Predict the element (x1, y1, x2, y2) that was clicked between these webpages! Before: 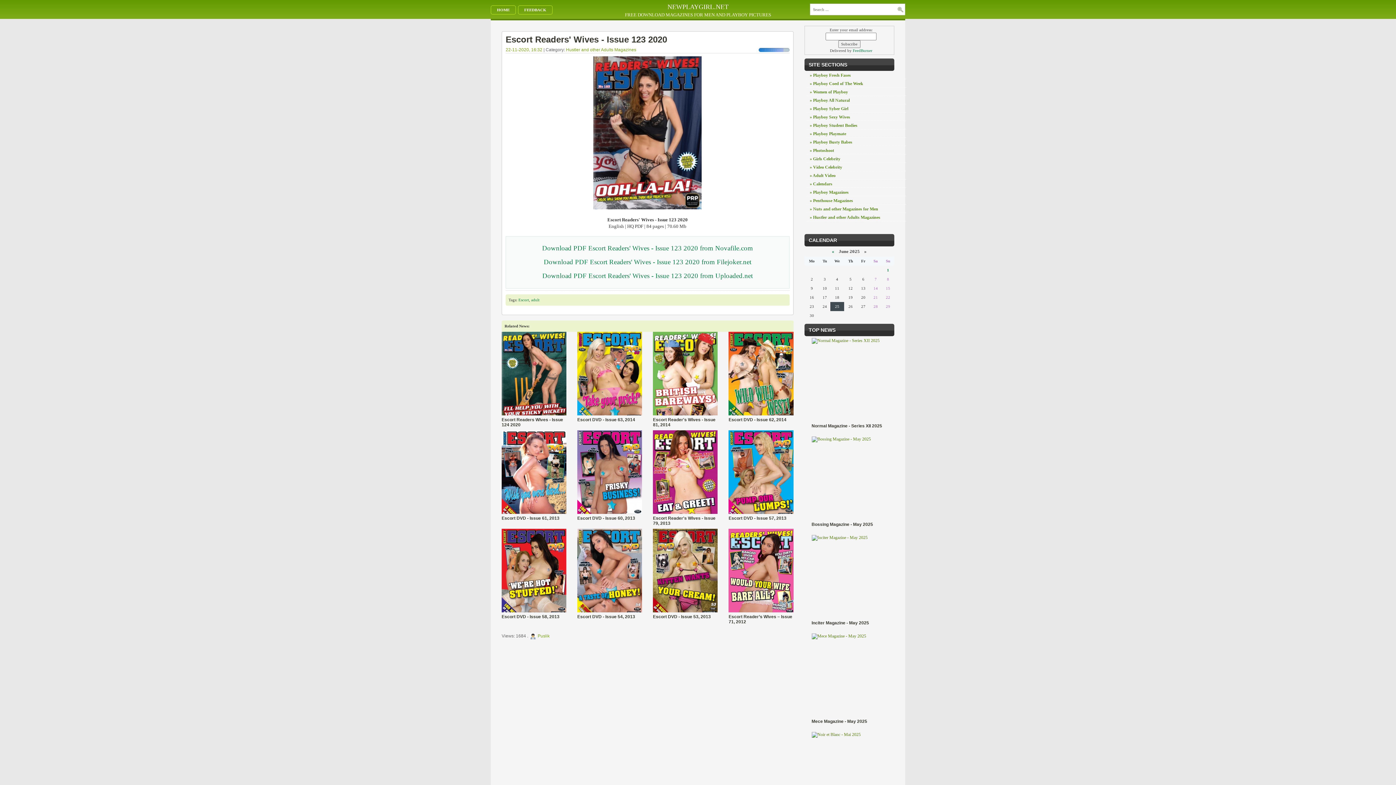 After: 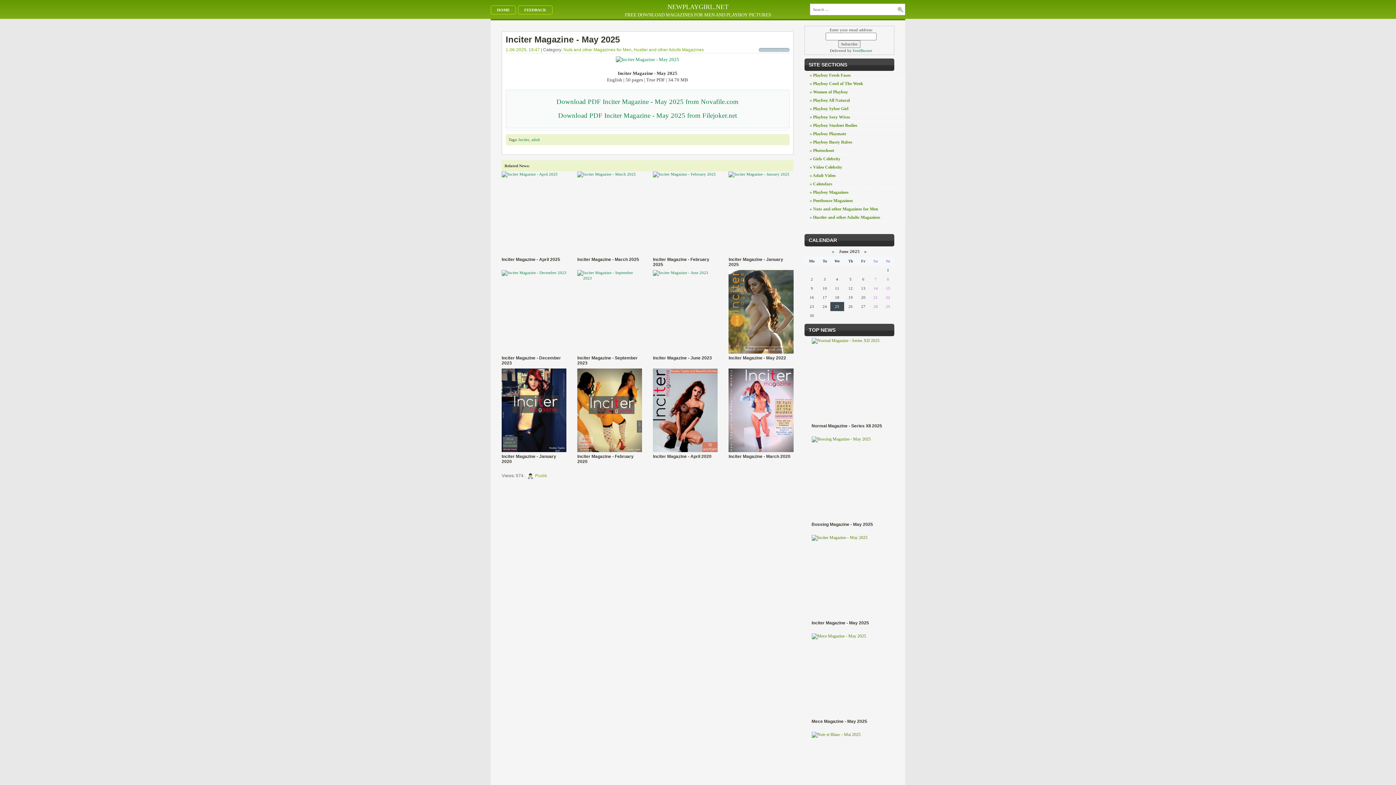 Action: bbox: (811, 535, 887, 541)